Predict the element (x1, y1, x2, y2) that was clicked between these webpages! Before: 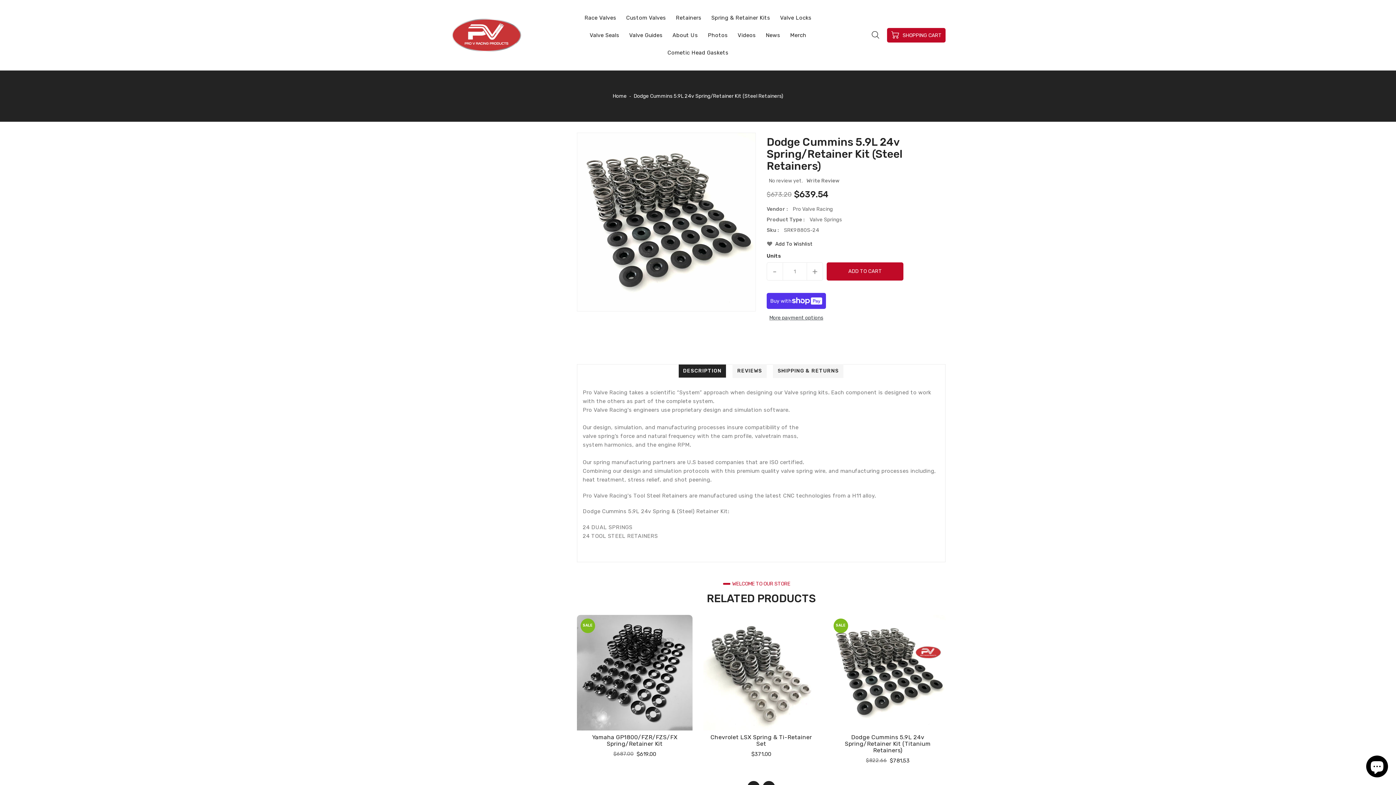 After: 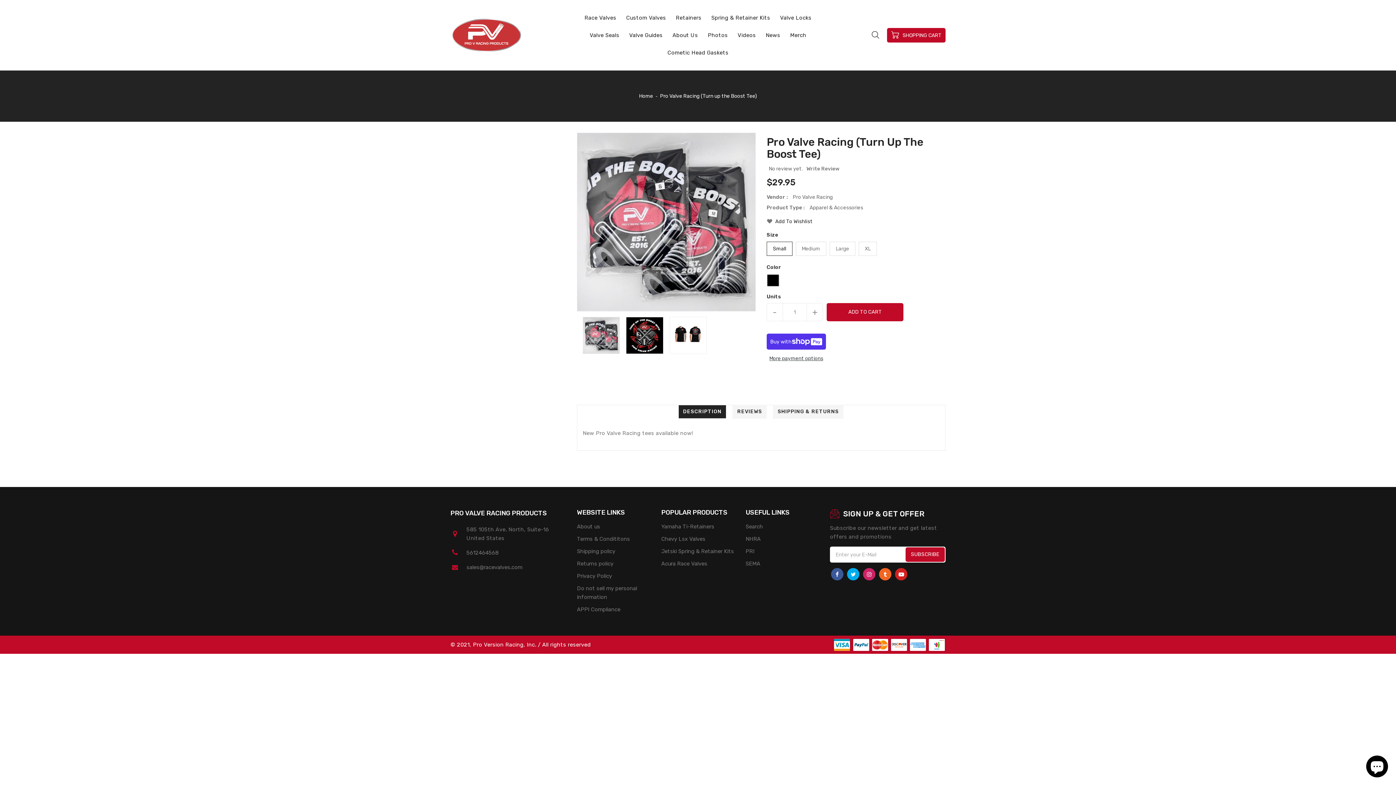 Action: bbox: (785, 26, 810, 44) label: Merch